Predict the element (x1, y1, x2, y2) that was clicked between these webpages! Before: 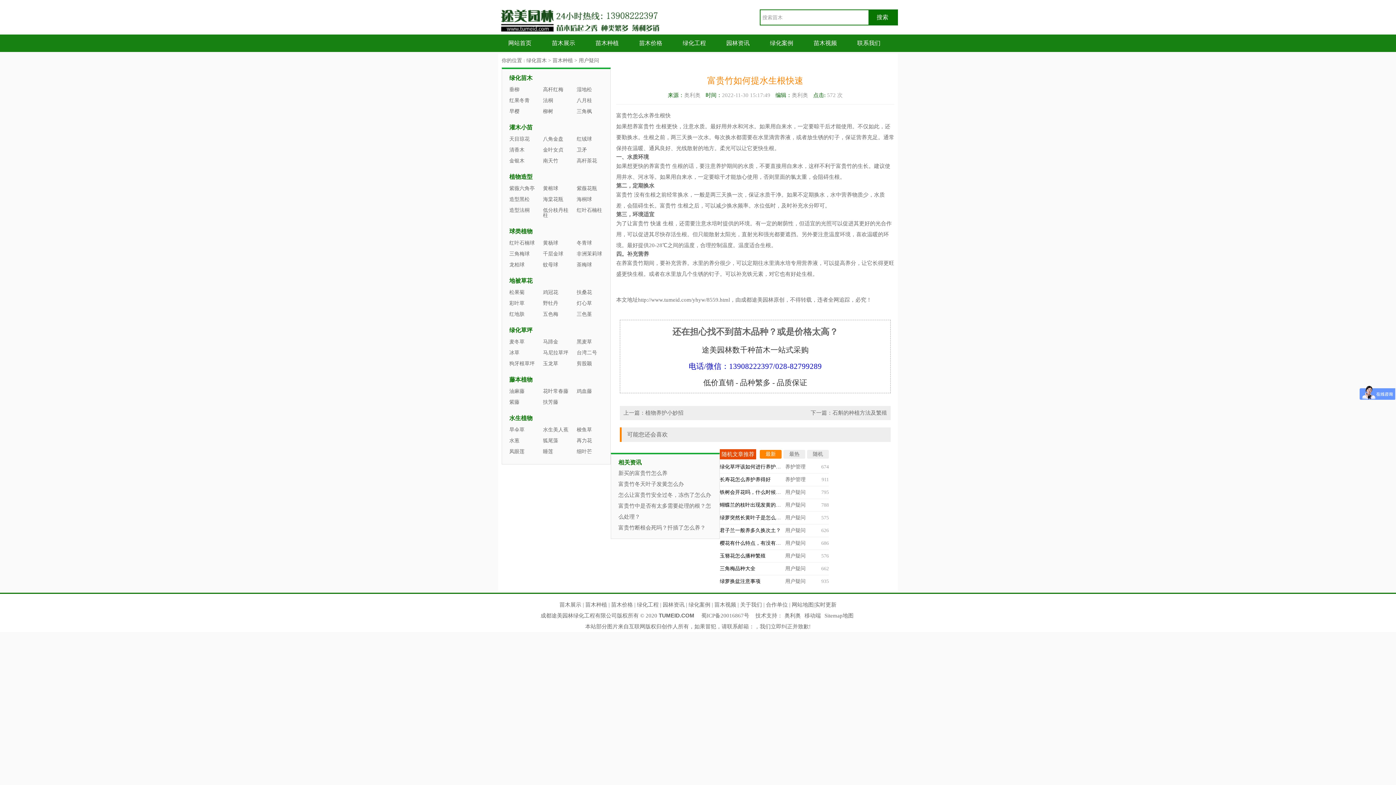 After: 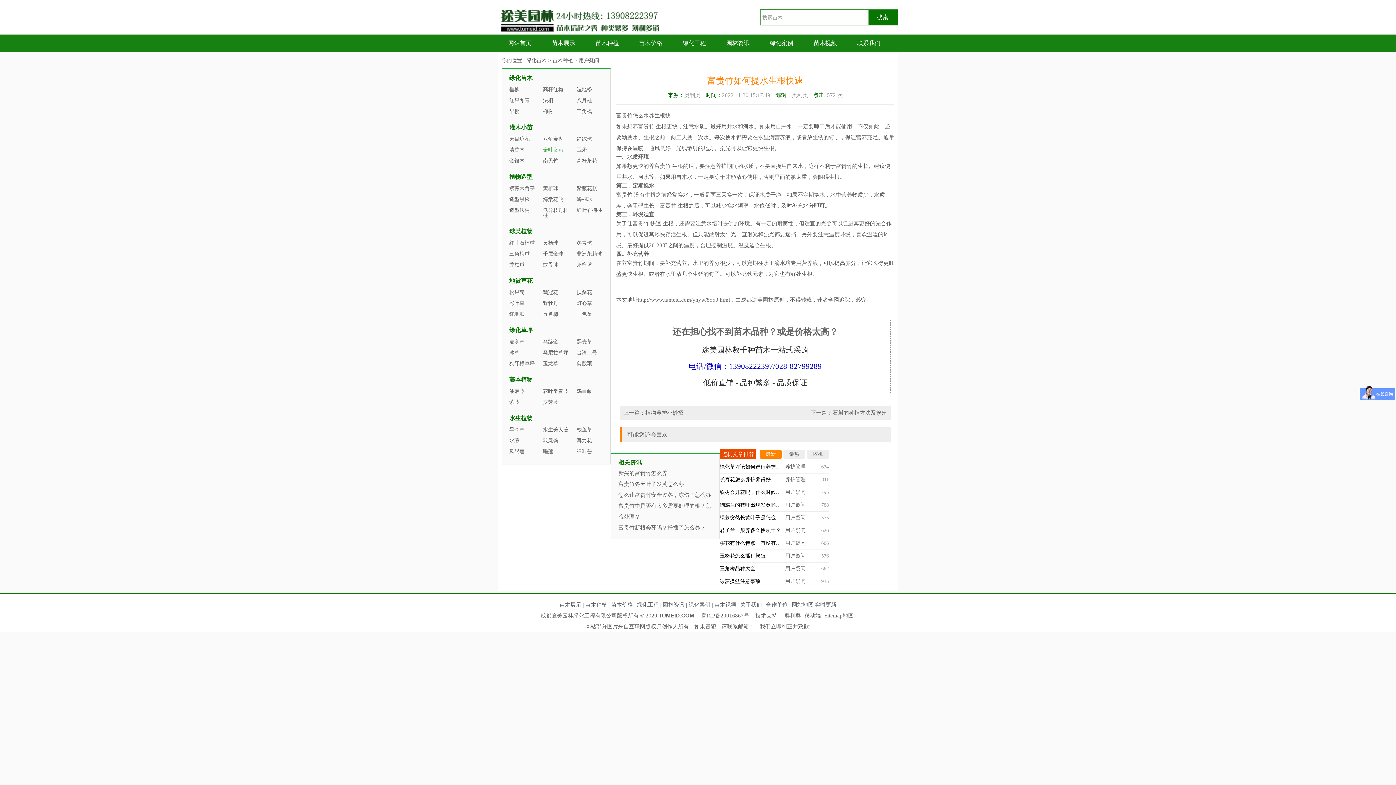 Action: label: 金叶女贞 bbox: (541, 146, 575, 153)